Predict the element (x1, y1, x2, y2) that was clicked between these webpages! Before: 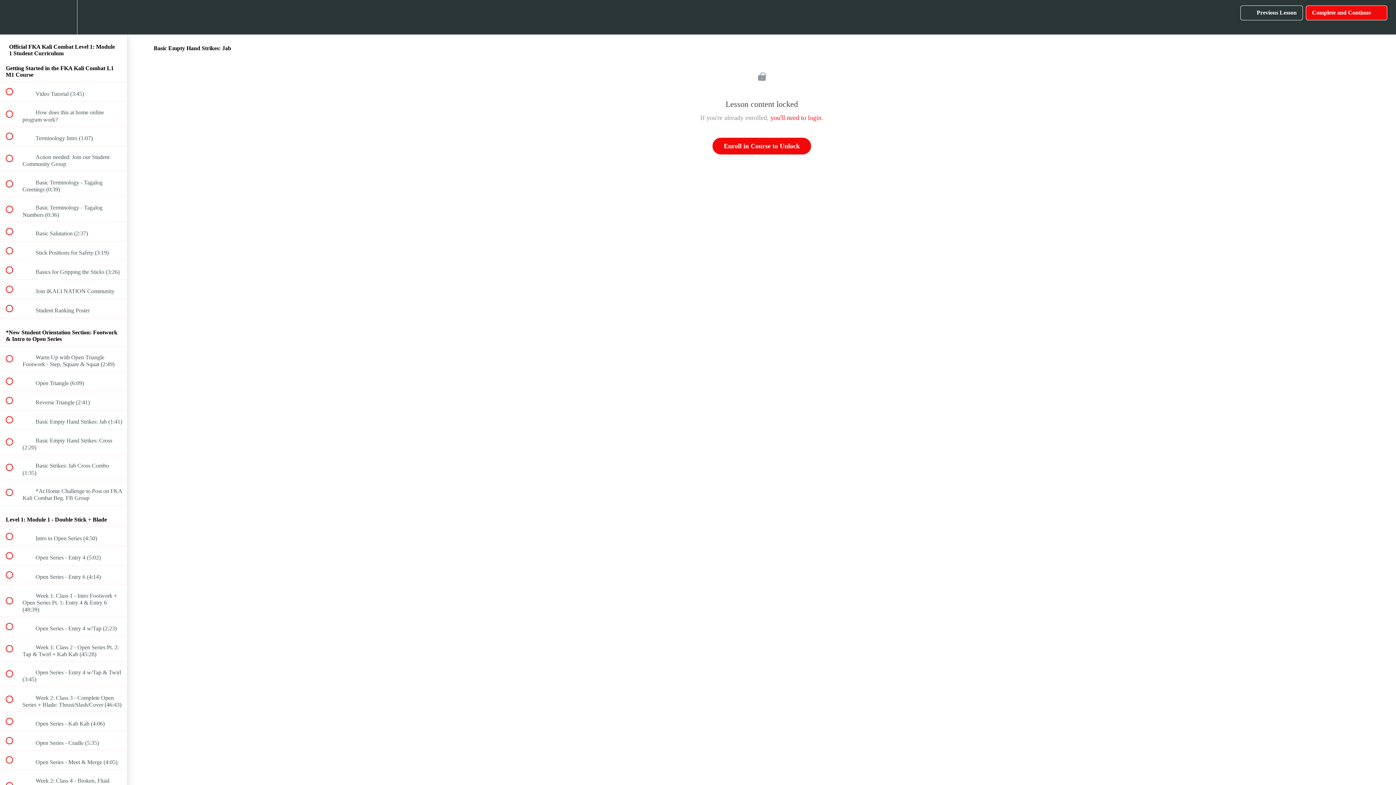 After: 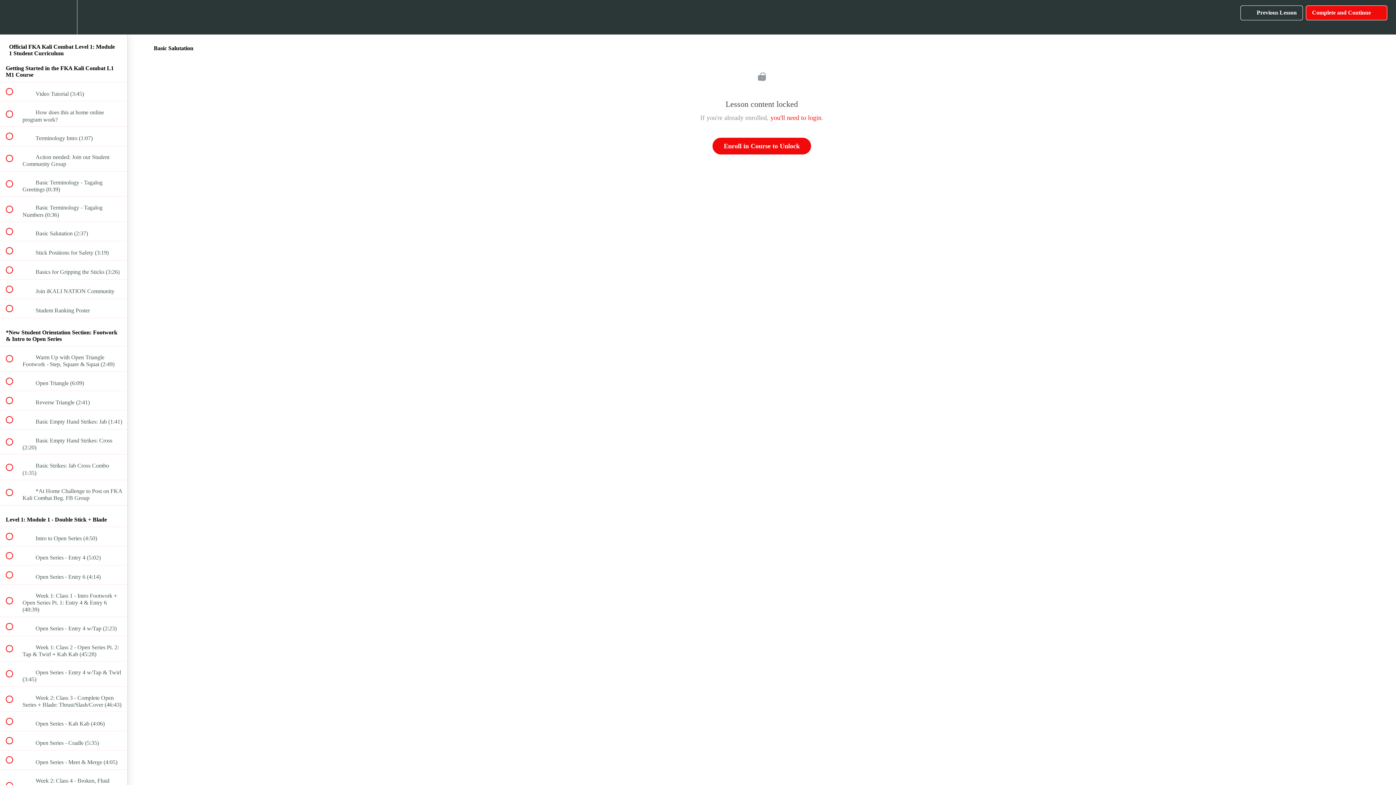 Action: label:  
 Basic Salutation (2:37) bbox: (0, 222, 127, 241)